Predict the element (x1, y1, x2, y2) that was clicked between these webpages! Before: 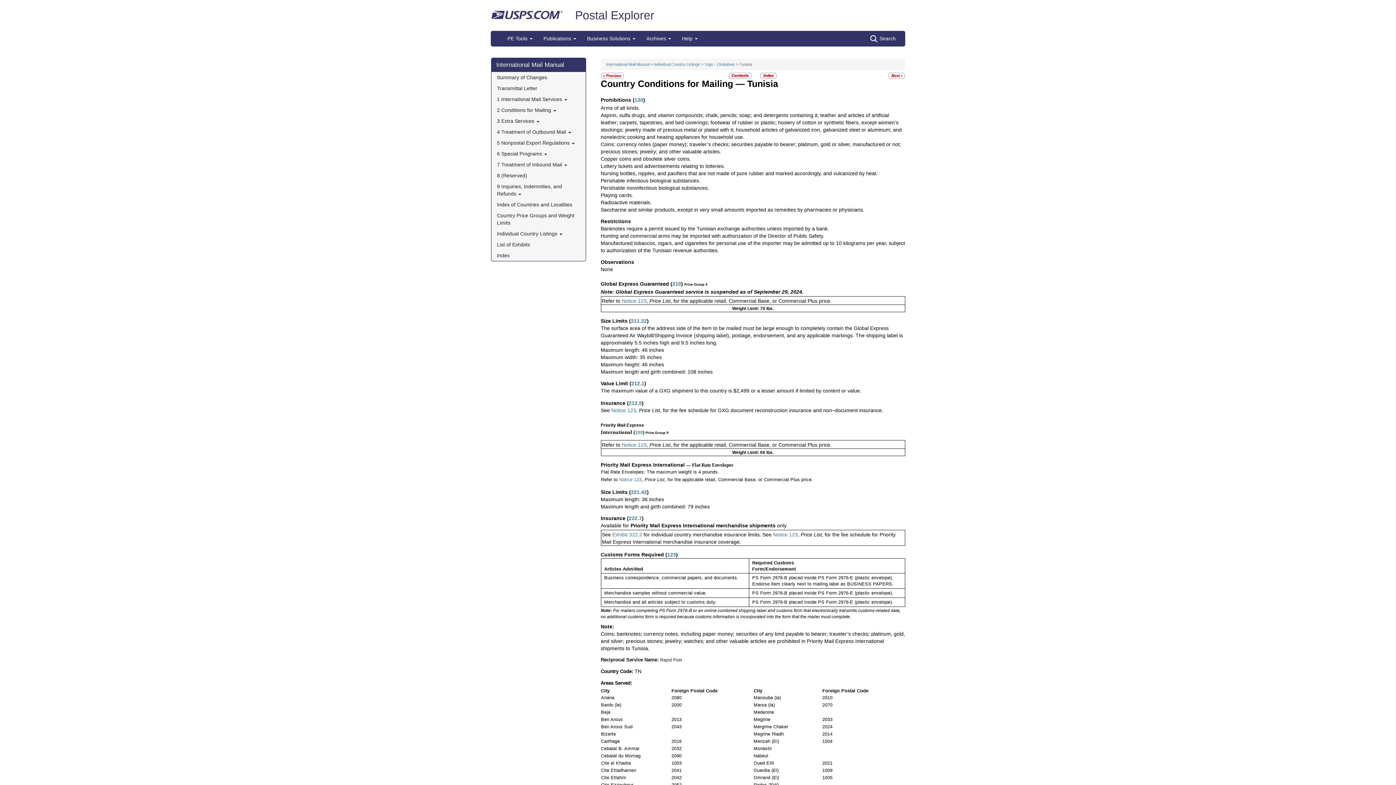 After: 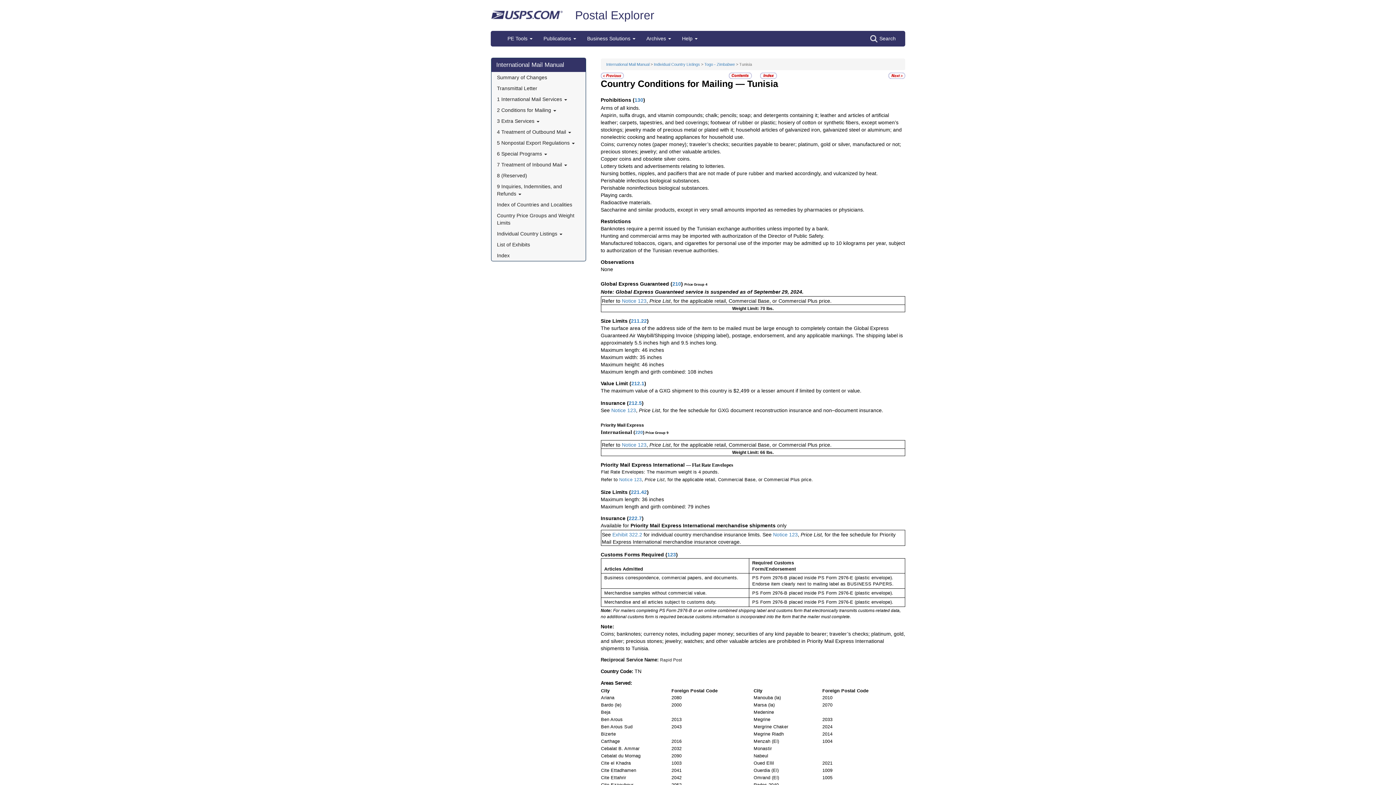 Action: label: City bbox: (601, 688, 609, 693)